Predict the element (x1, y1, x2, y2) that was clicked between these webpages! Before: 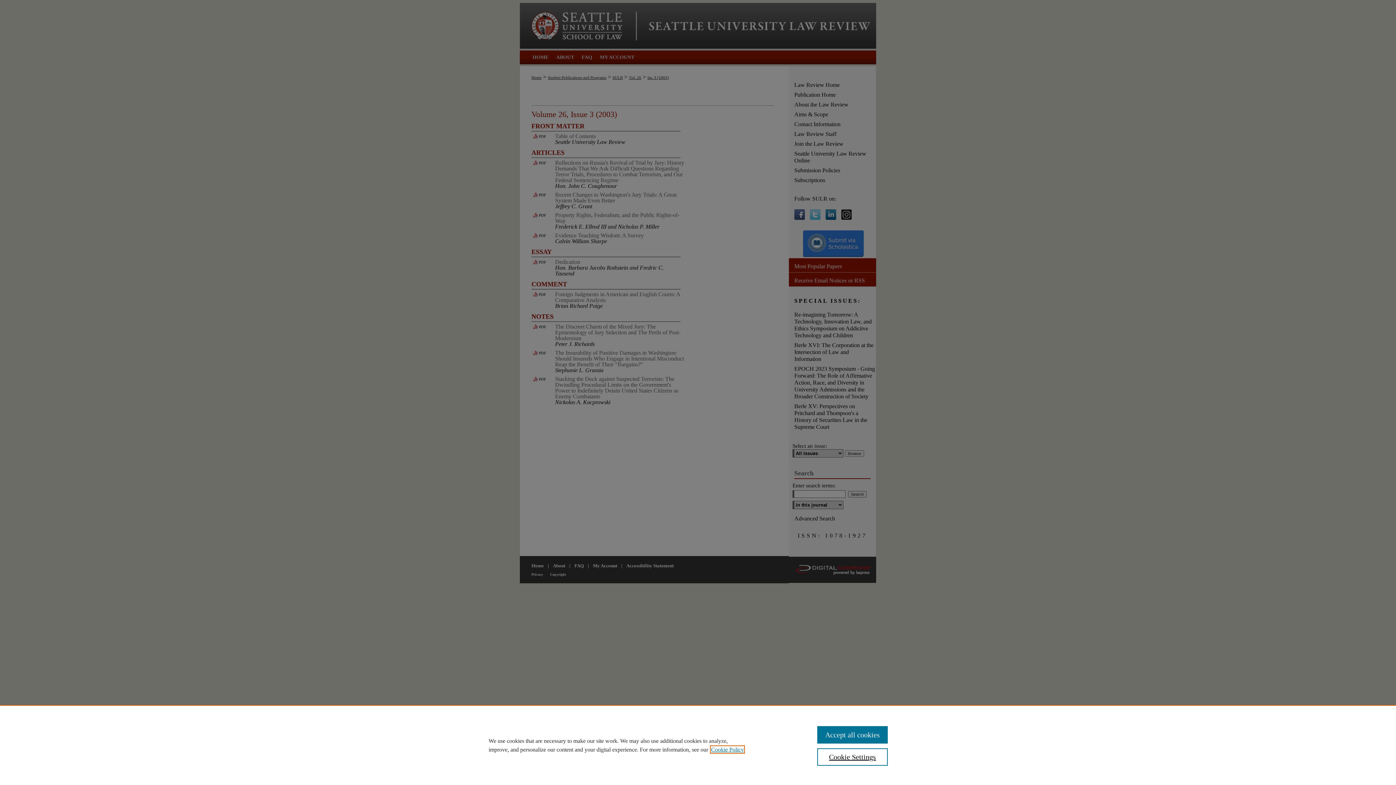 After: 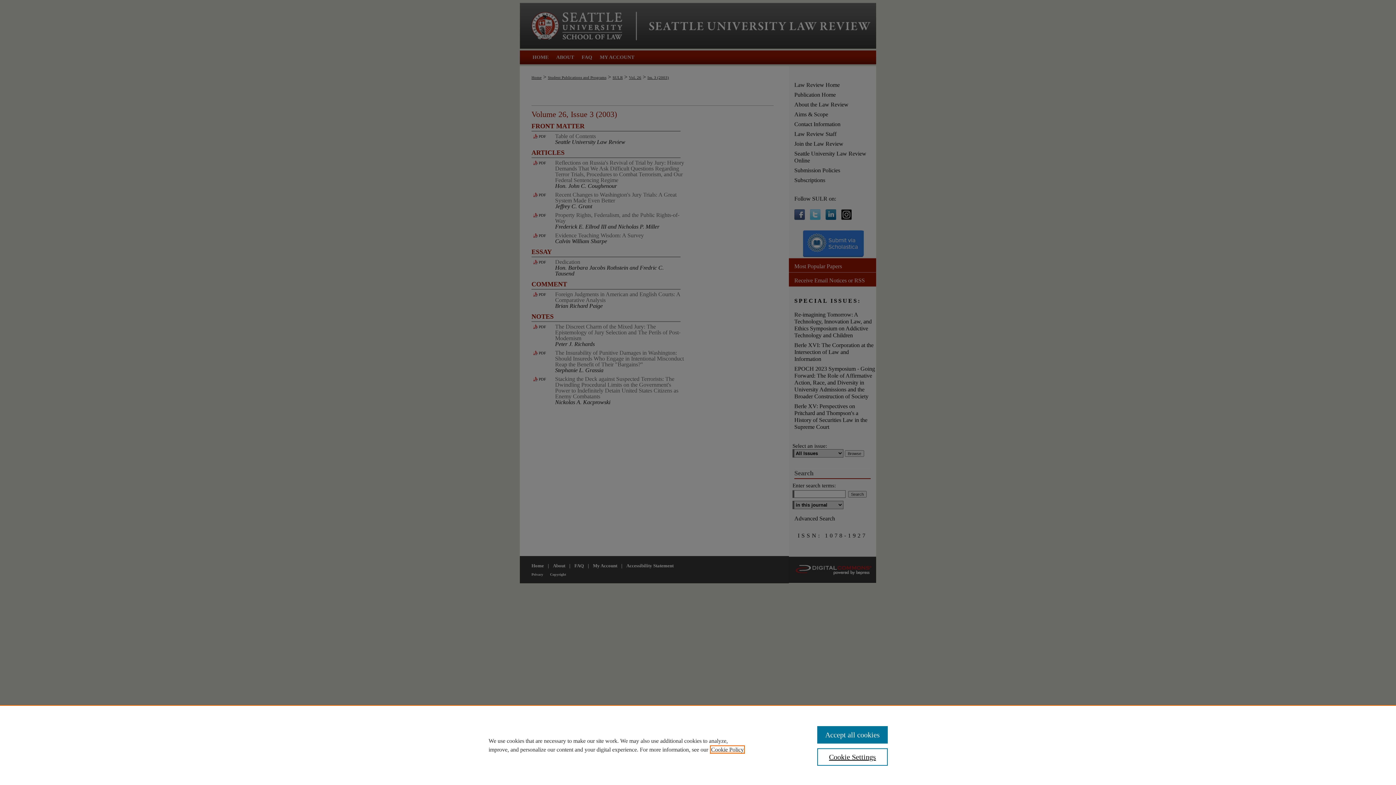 Action: label: , opens in a new tab bbox: (711, 746, 744, 753)